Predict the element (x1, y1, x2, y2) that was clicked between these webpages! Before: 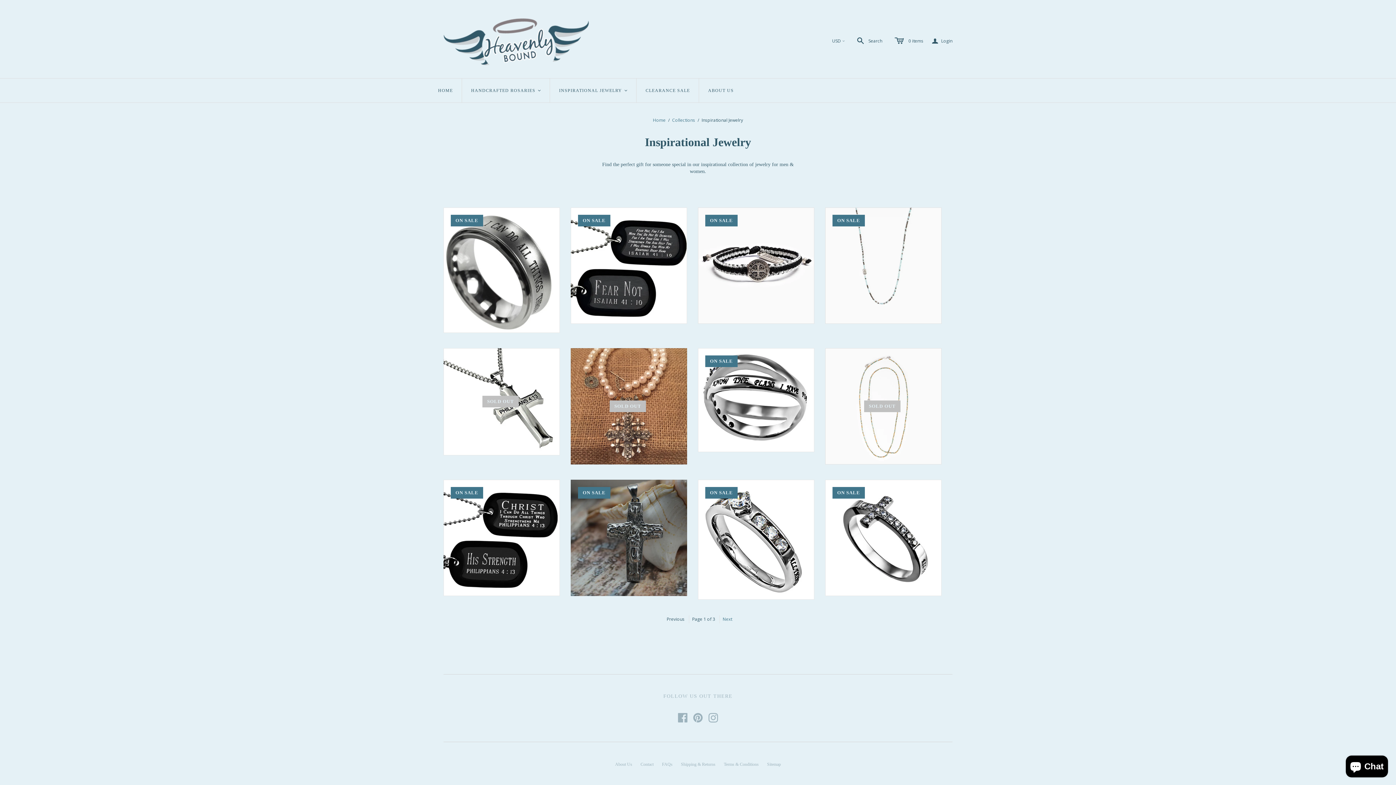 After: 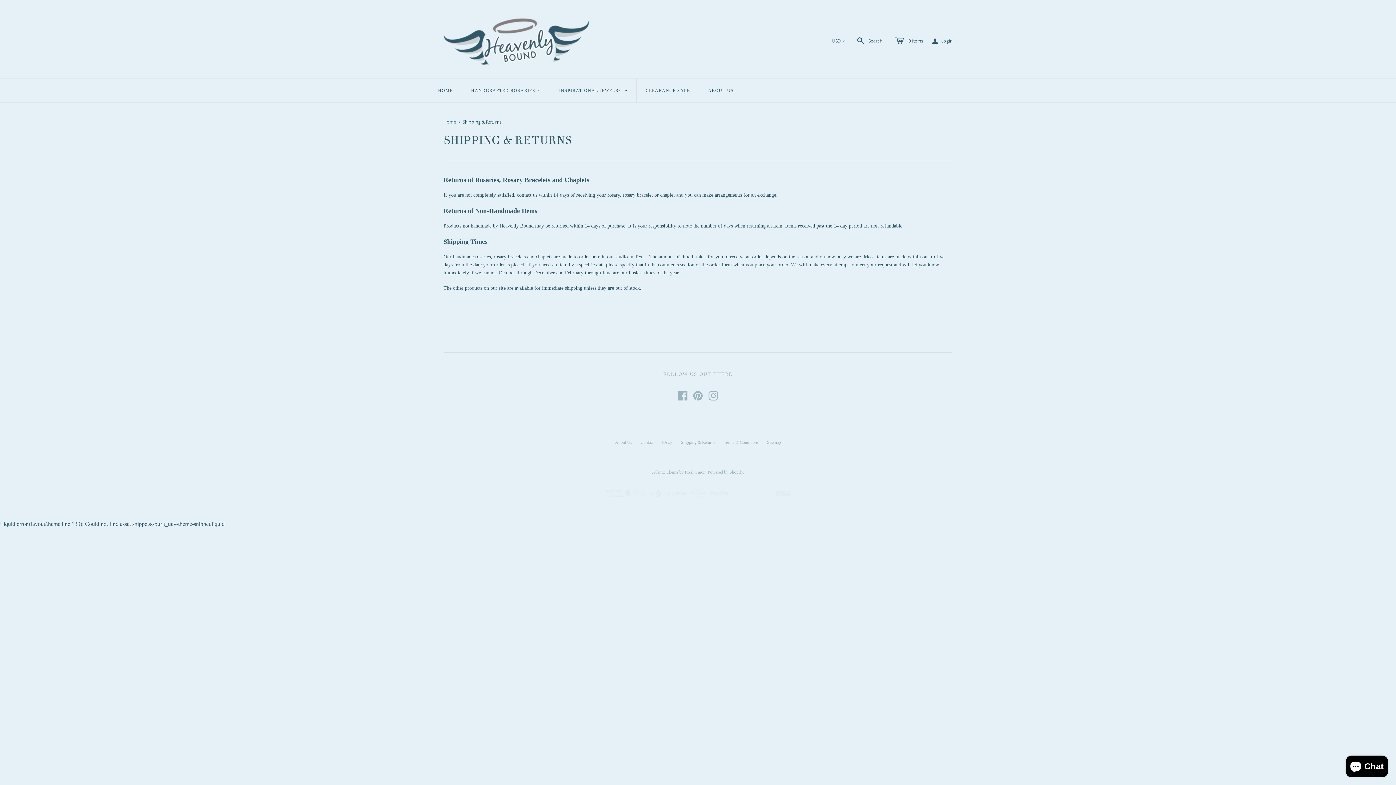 Action: label: Shipping & Returns bbox: (681, 762, 715, 767)